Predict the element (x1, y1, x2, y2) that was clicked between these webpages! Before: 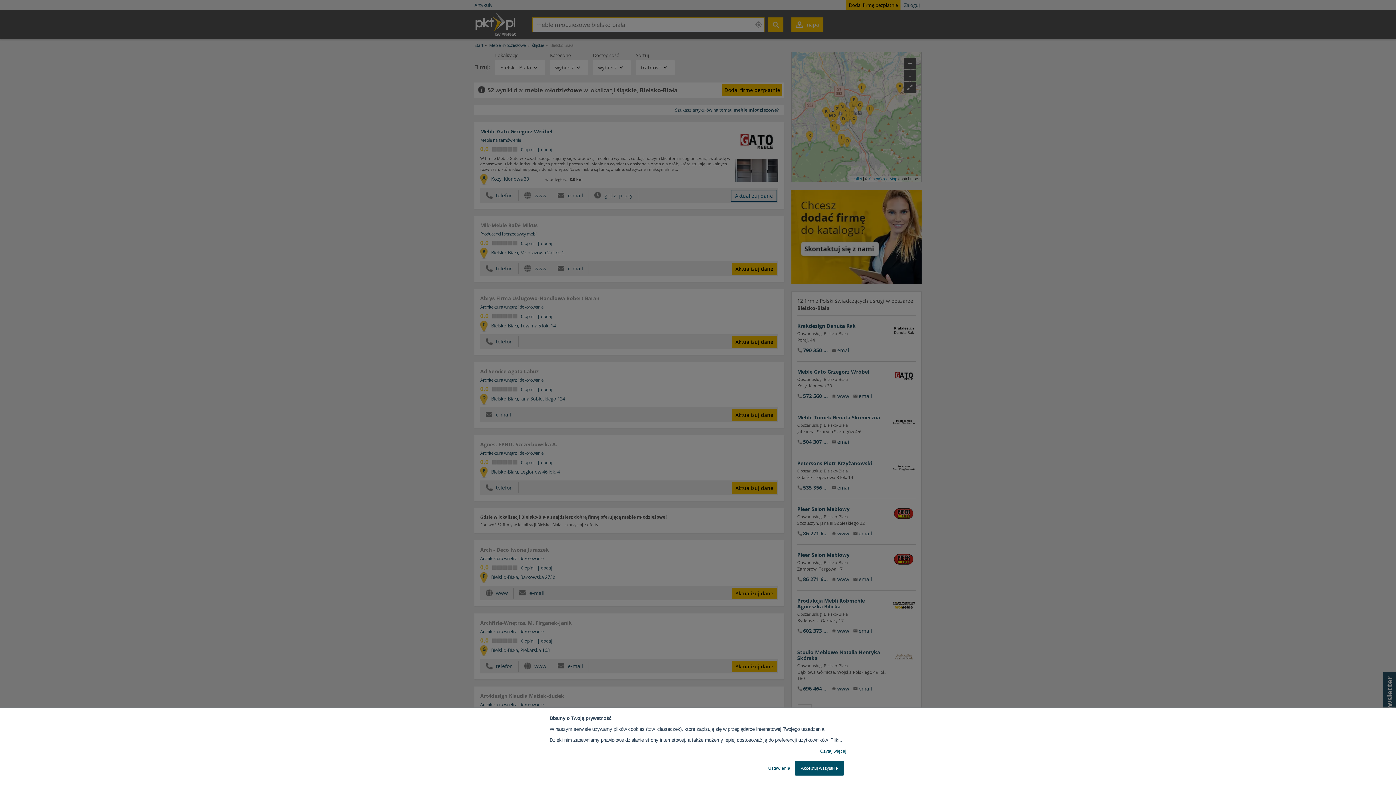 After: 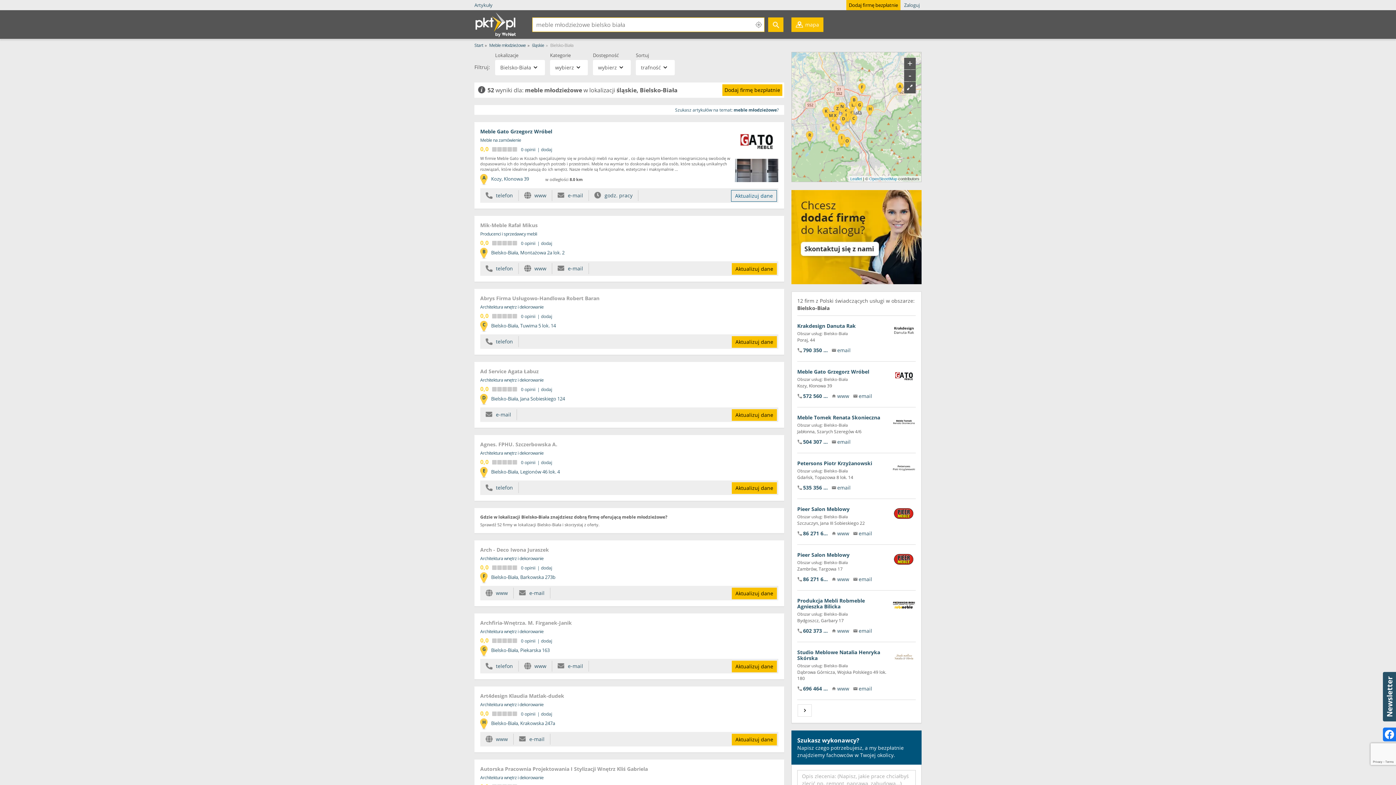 Action: label: Akceptuj wszystkie bbox: (794, 761, 844, 776)